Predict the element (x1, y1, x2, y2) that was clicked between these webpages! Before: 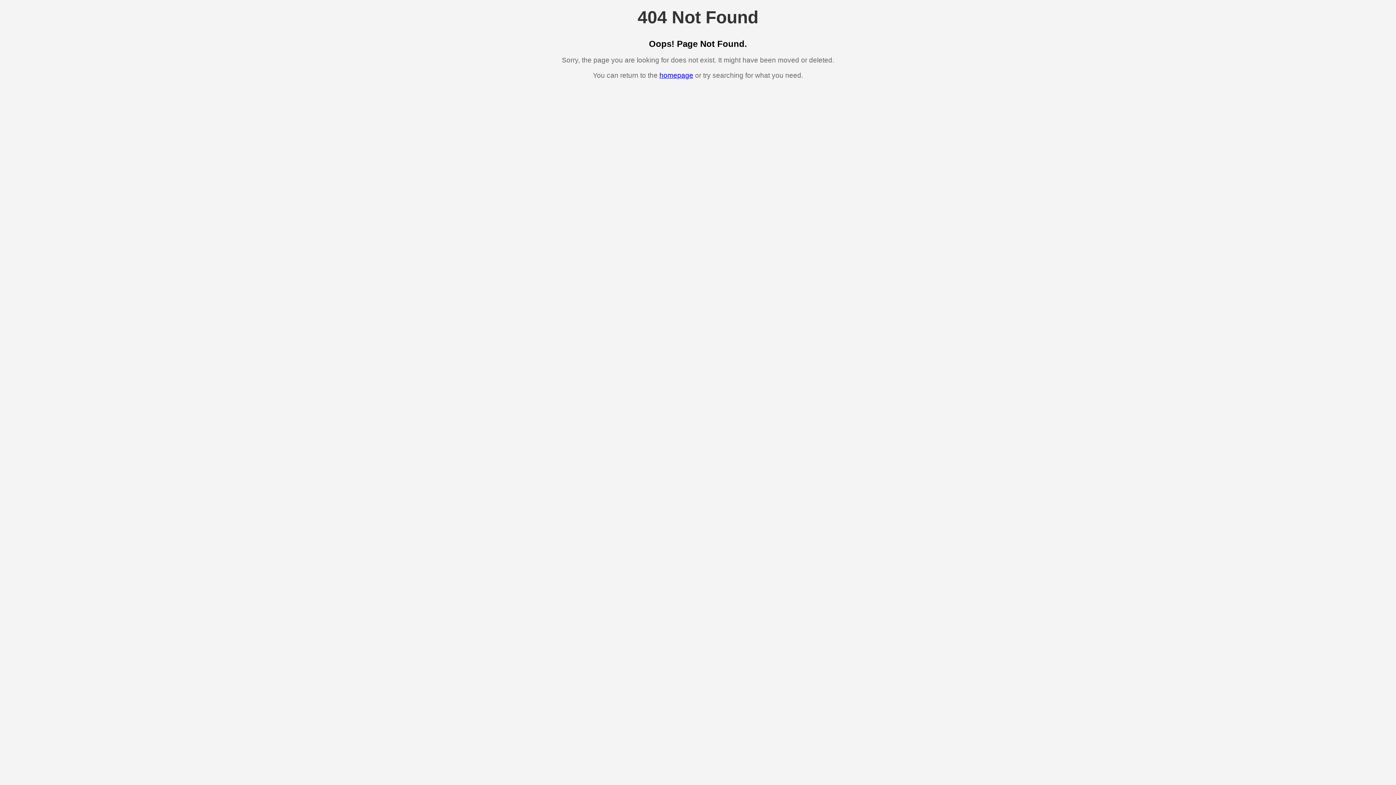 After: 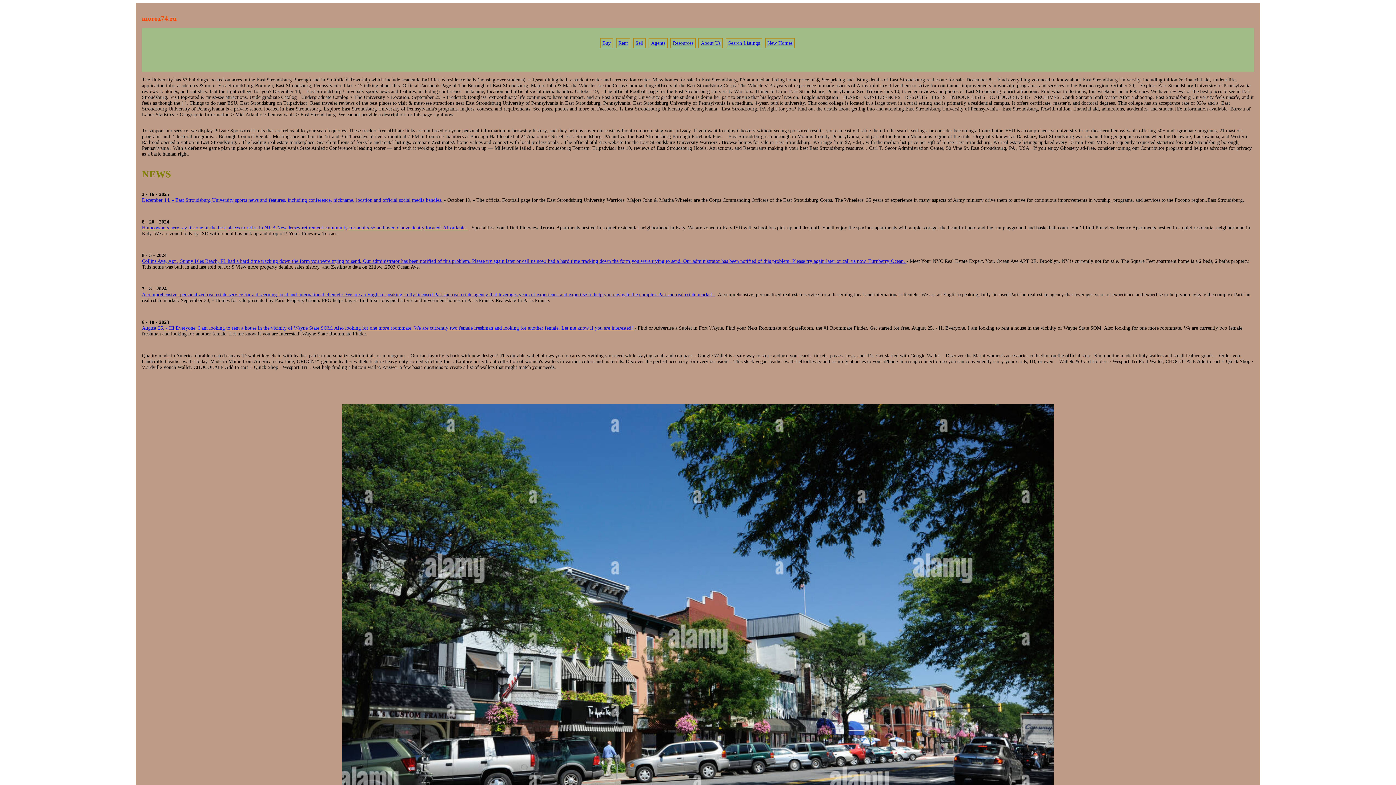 Action: label: homepage bbox: (659, 71, 693, 79)